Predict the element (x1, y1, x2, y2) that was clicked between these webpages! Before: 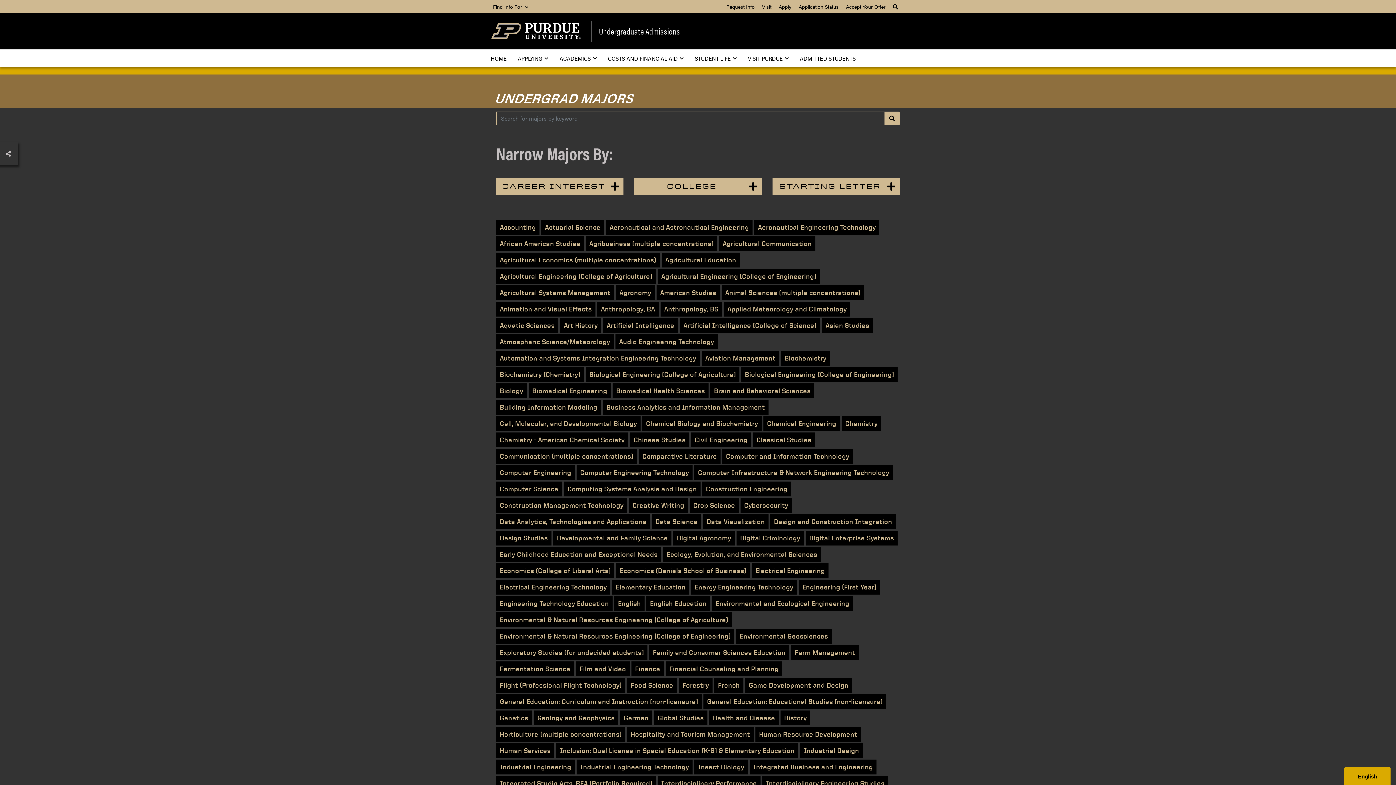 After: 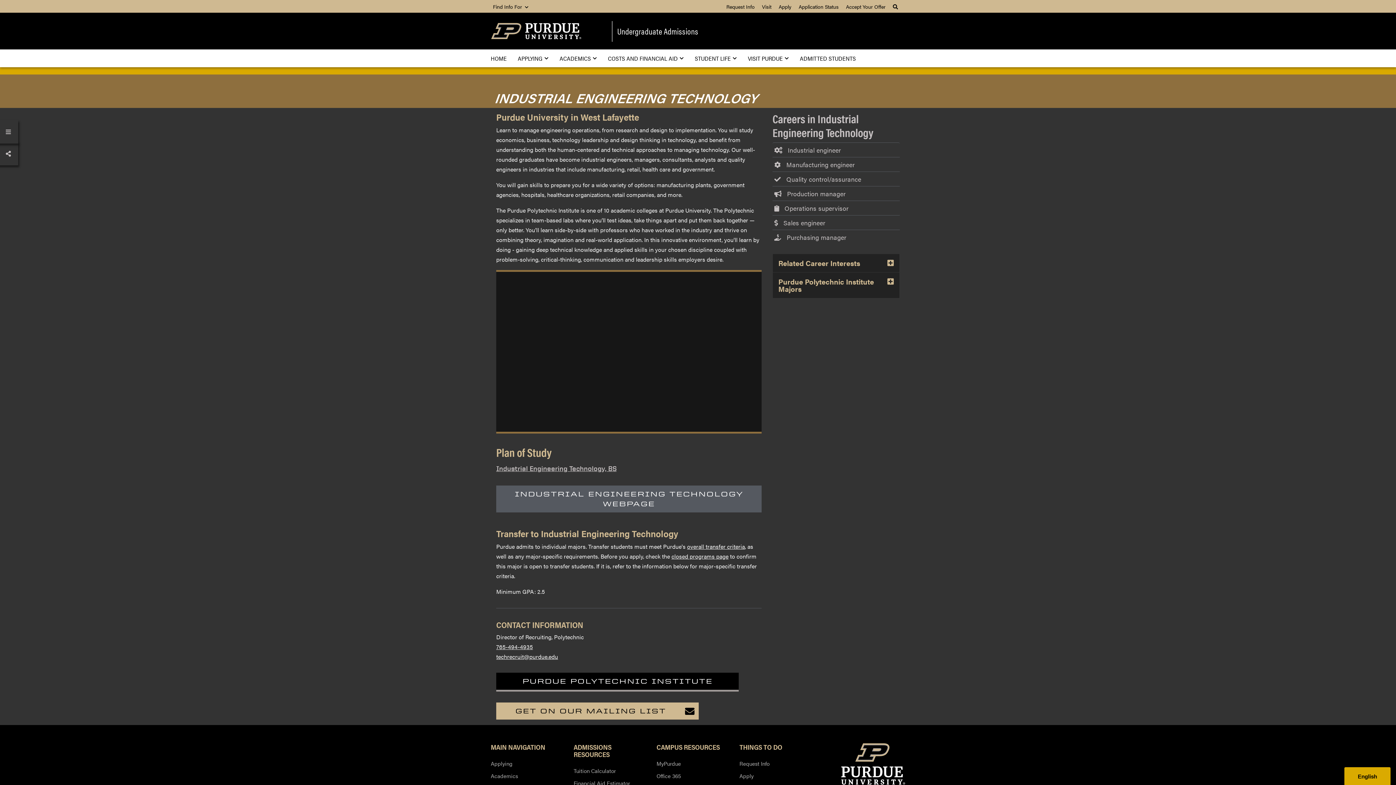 Action: bbox: (576, 760, 692, 774) label: Industrial Engineering Technology